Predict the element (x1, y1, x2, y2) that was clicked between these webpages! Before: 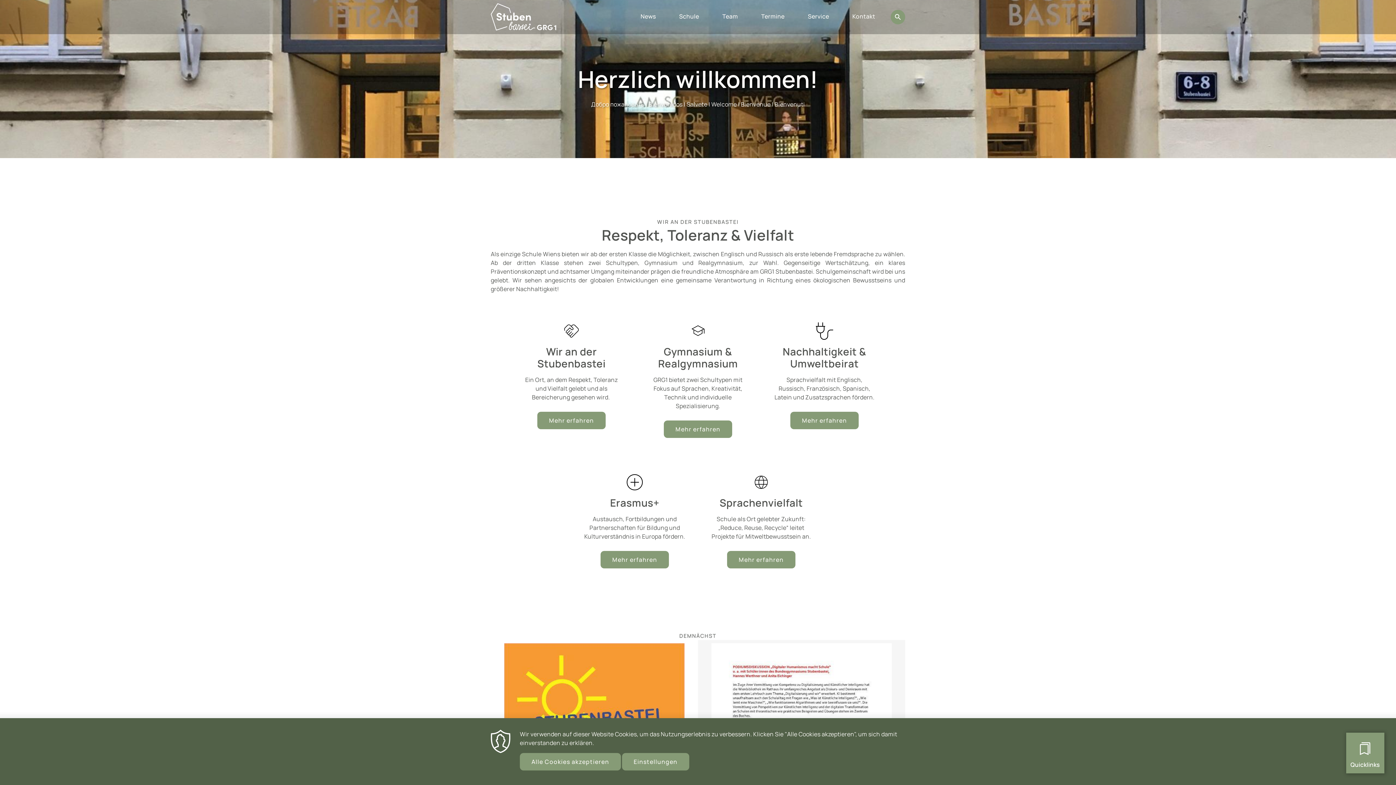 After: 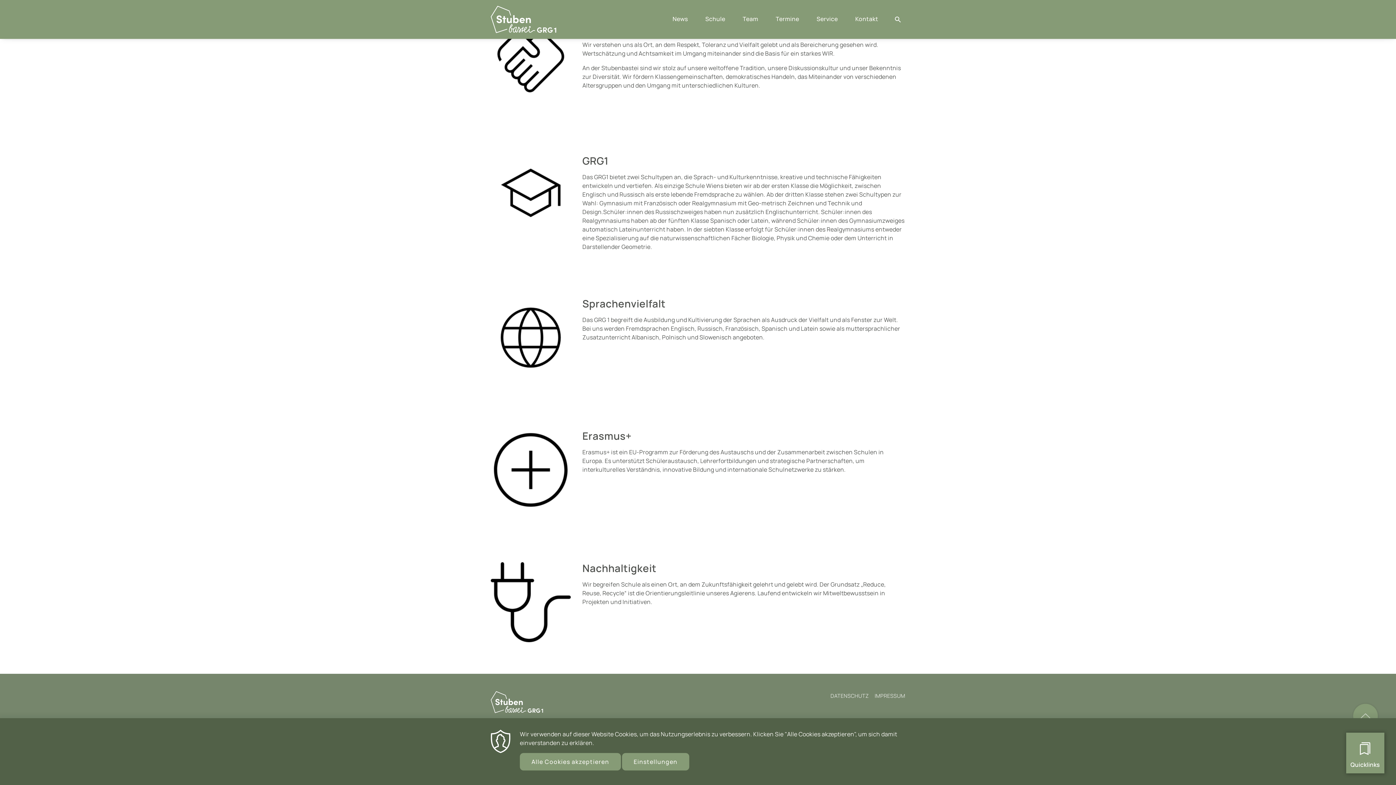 Action: label: Mehr erfahren bbox: (727, 551, 795, 568)